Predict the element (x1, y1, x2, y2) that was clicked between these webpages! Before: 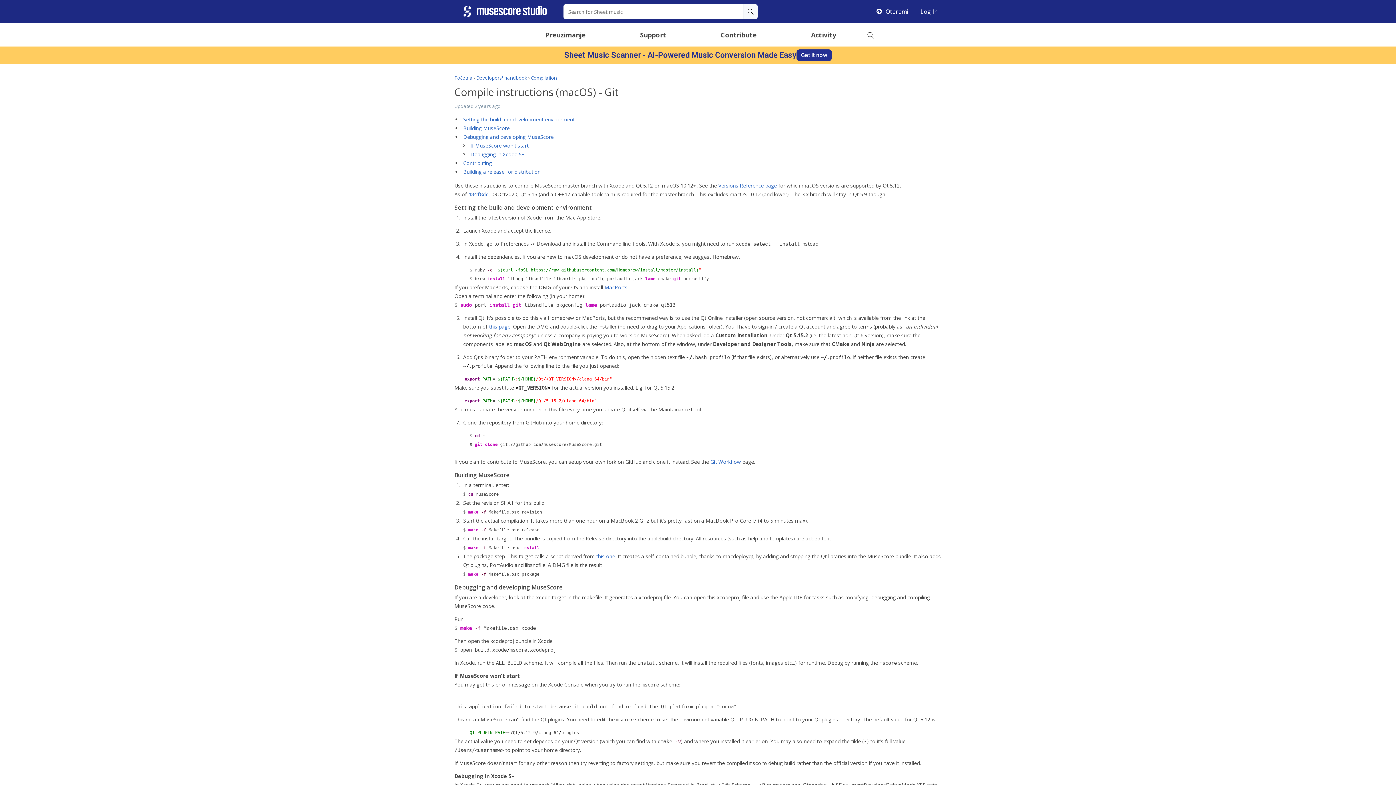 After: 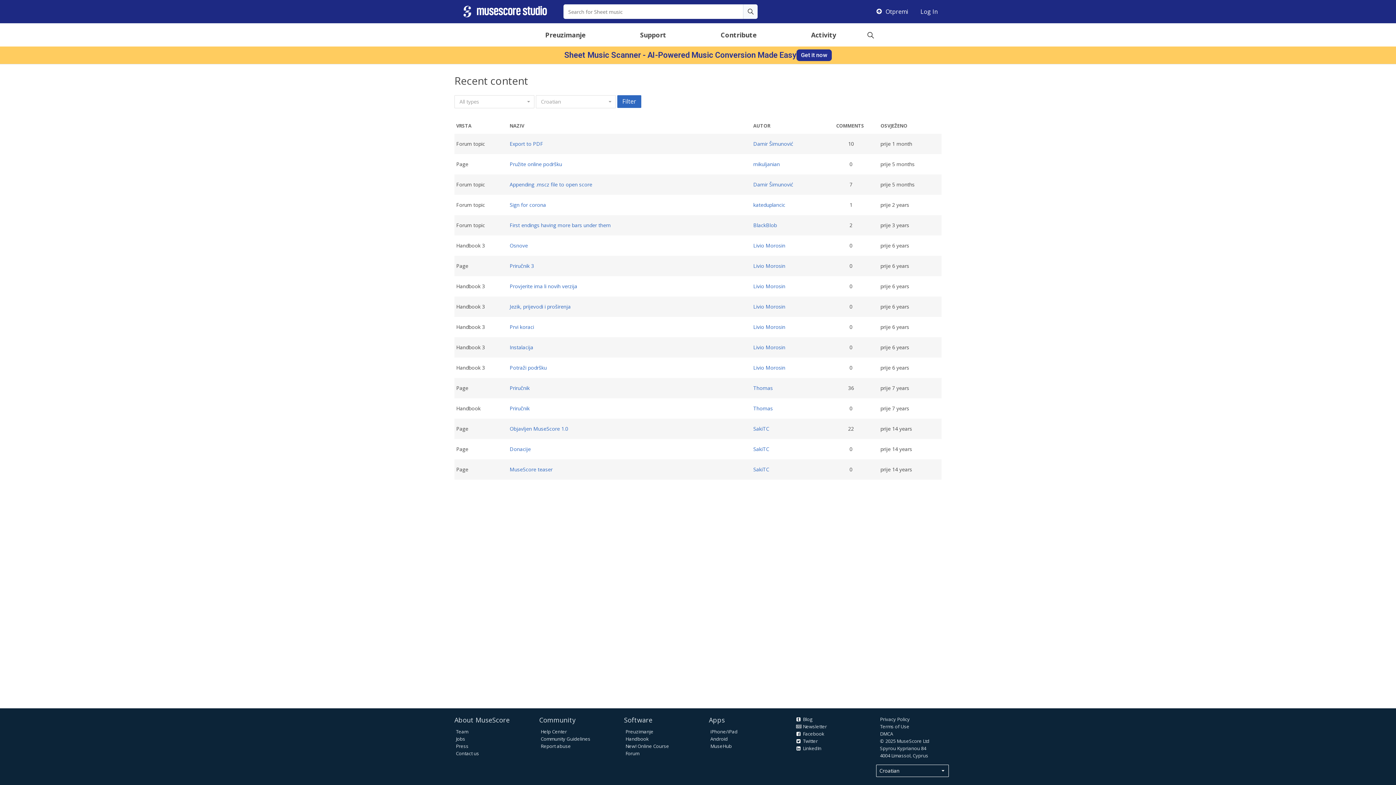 Action: bbox: (784, 26, 863, 42) label: Activity